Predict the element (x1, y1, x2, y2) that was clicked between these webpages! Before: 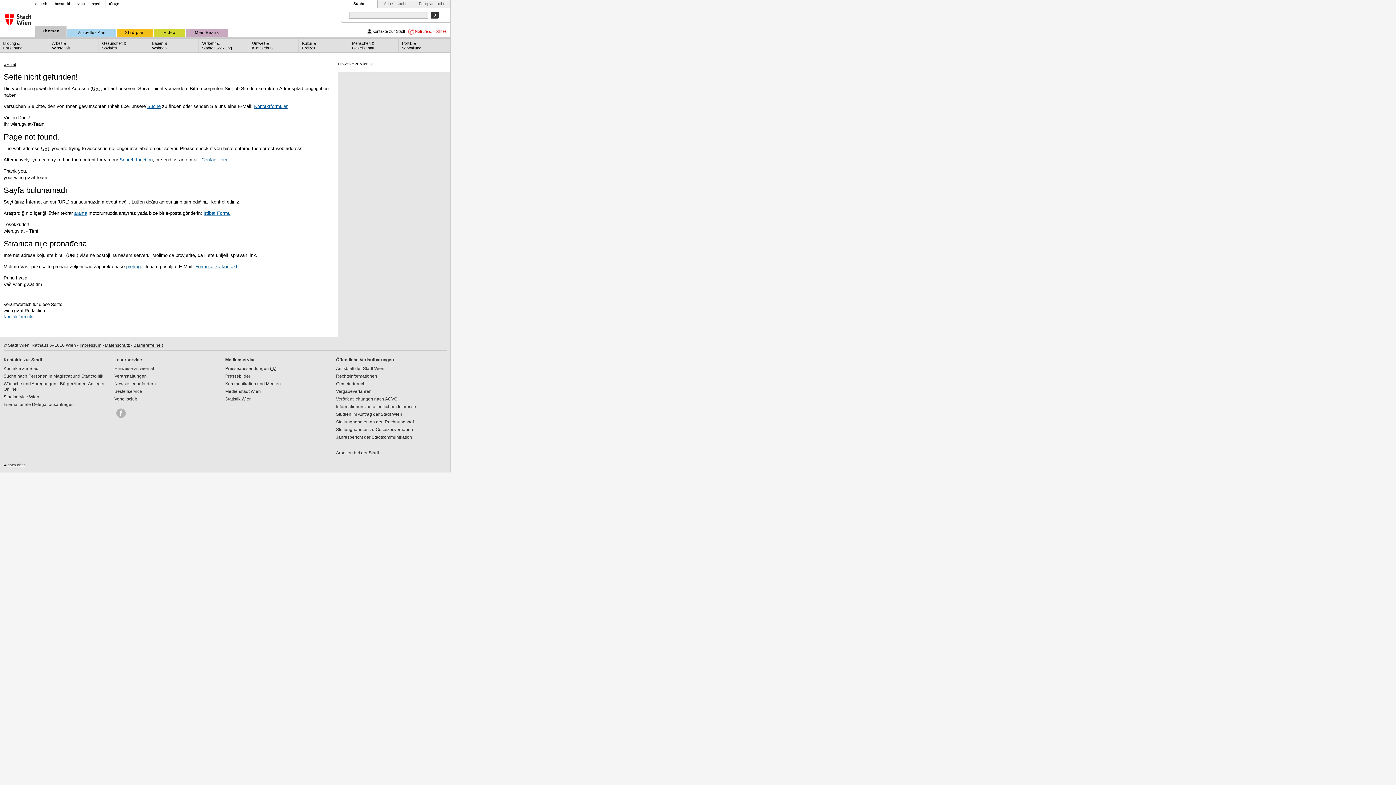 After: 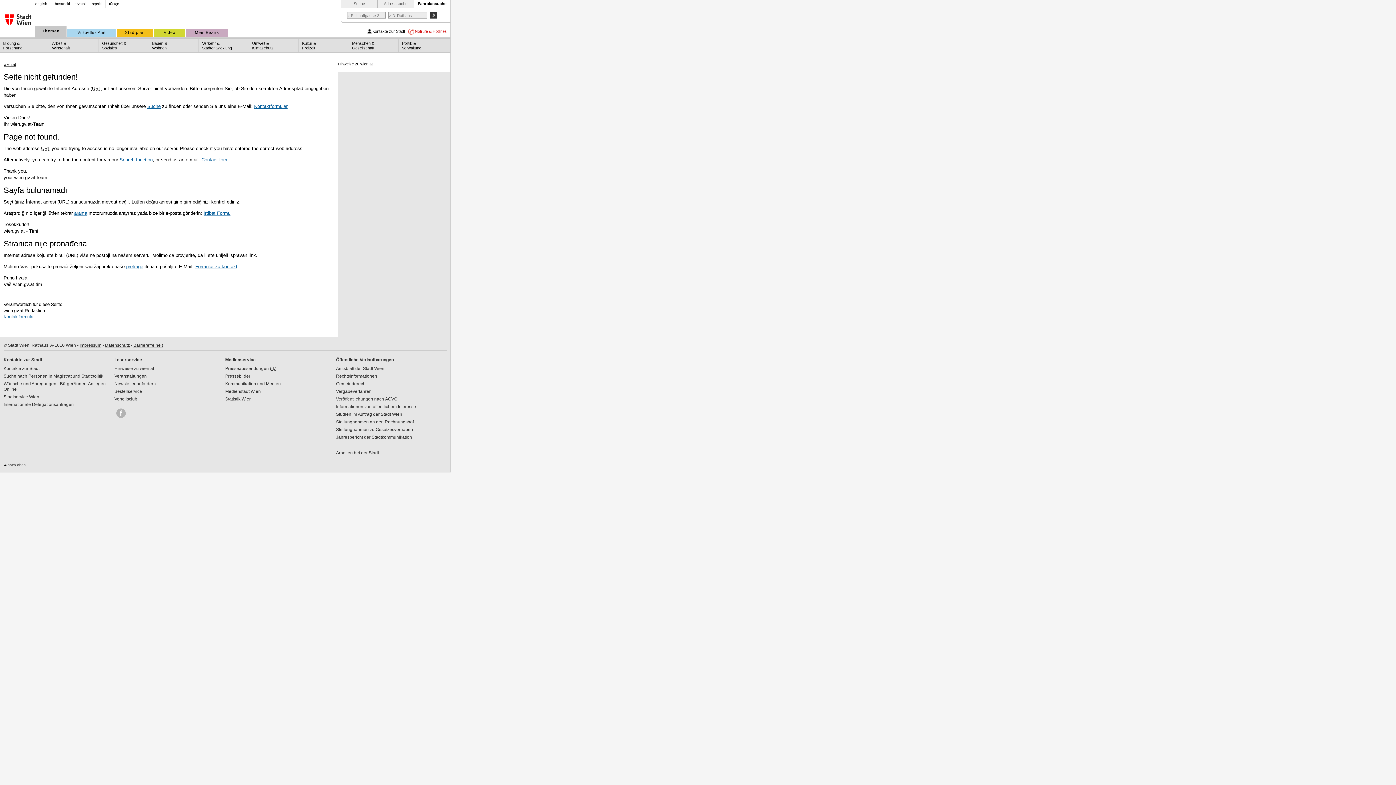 Action: bbox: (414, 0, 450, 7) label: Fahrplansuche